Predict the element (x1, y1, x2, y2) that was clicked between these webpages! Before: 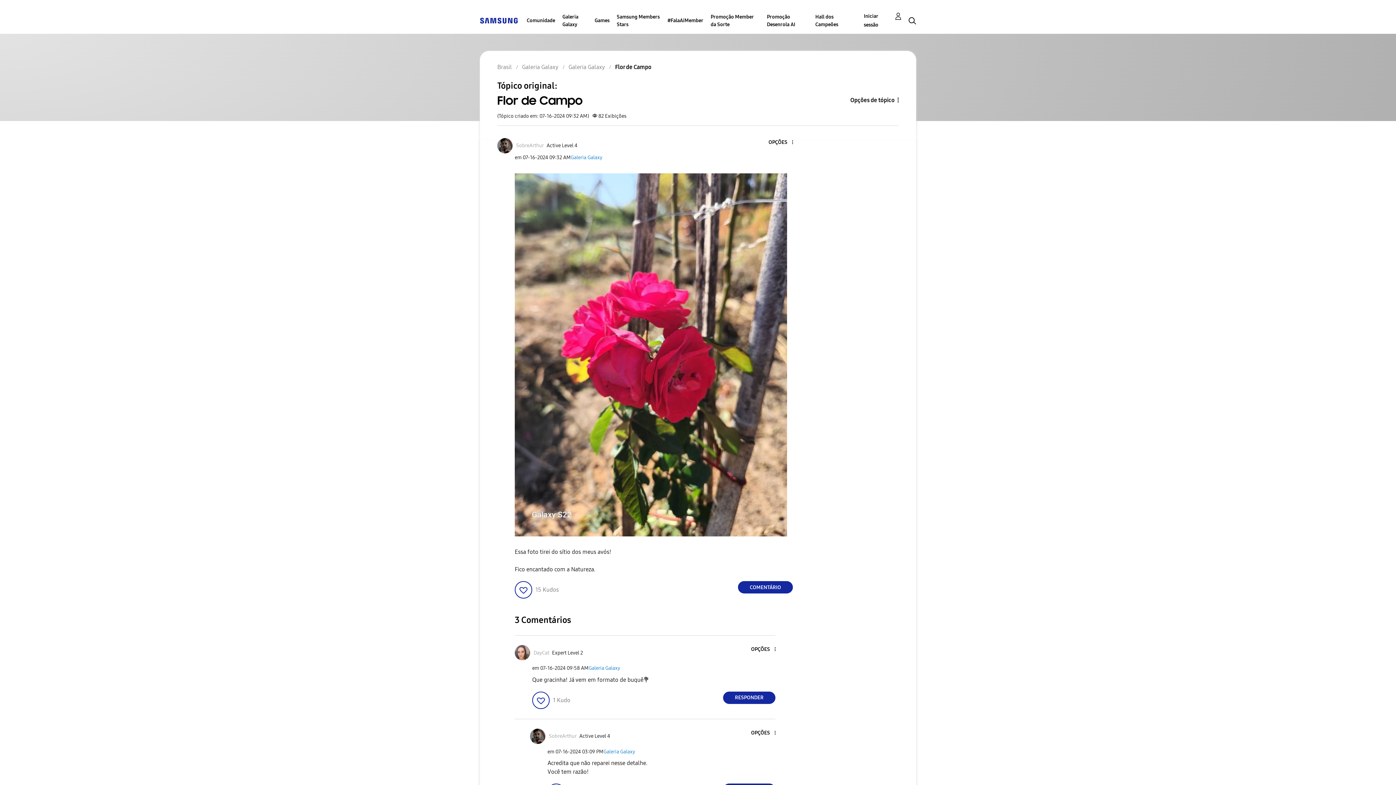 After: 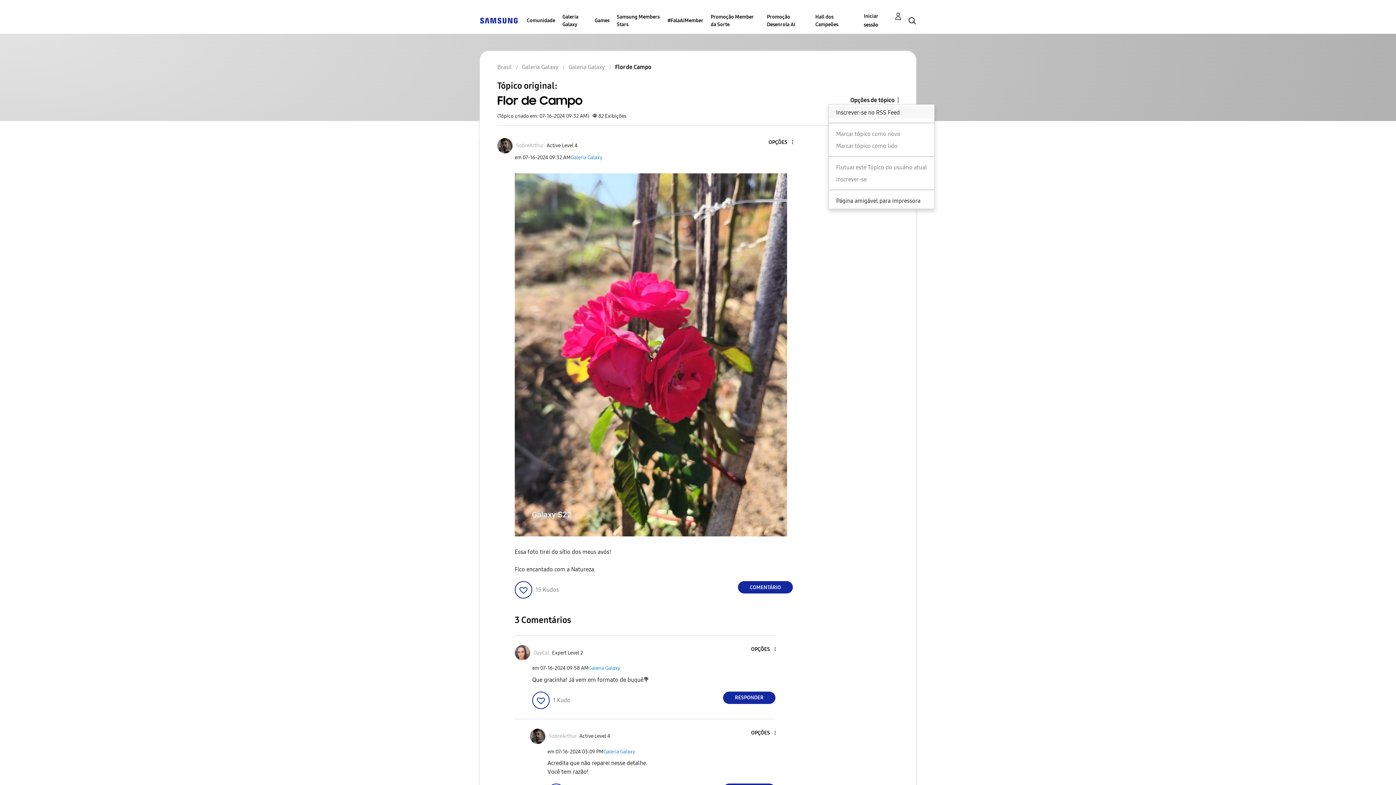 Action: bbox: (828, 95, 898, 104) label: Opções de tópico